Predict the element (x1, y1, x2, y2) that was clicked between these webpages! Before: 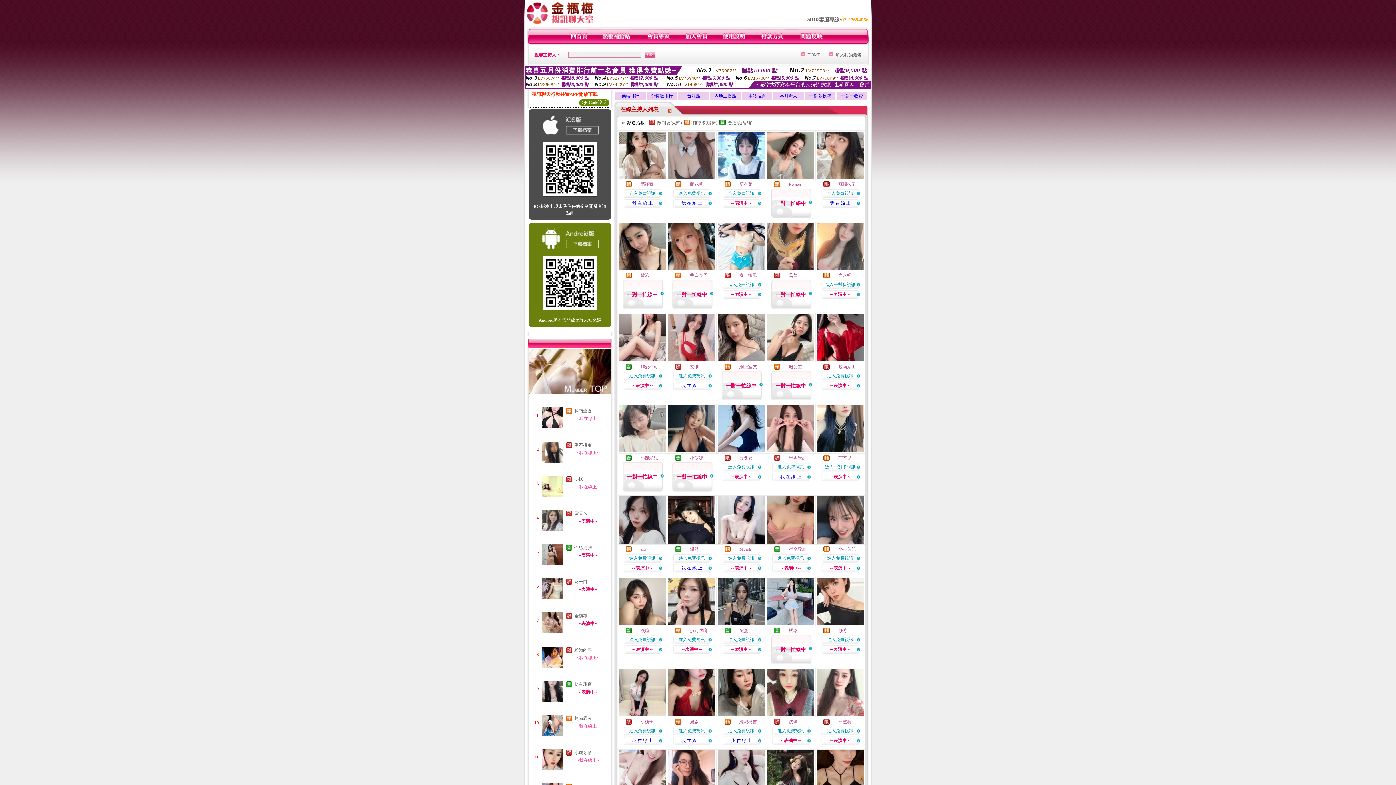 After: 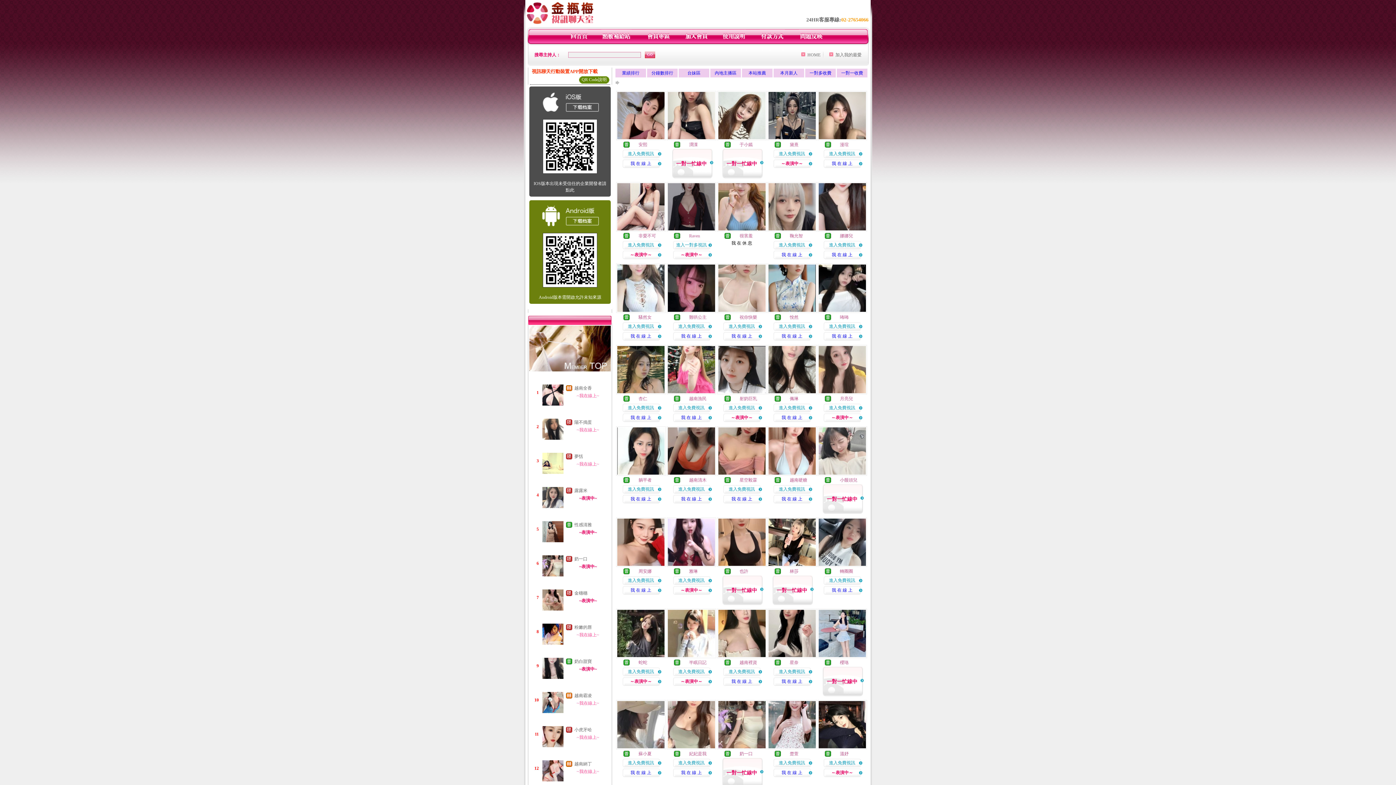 Action: bbox: (728, 120, 752, 125) label: 普通級(清純)